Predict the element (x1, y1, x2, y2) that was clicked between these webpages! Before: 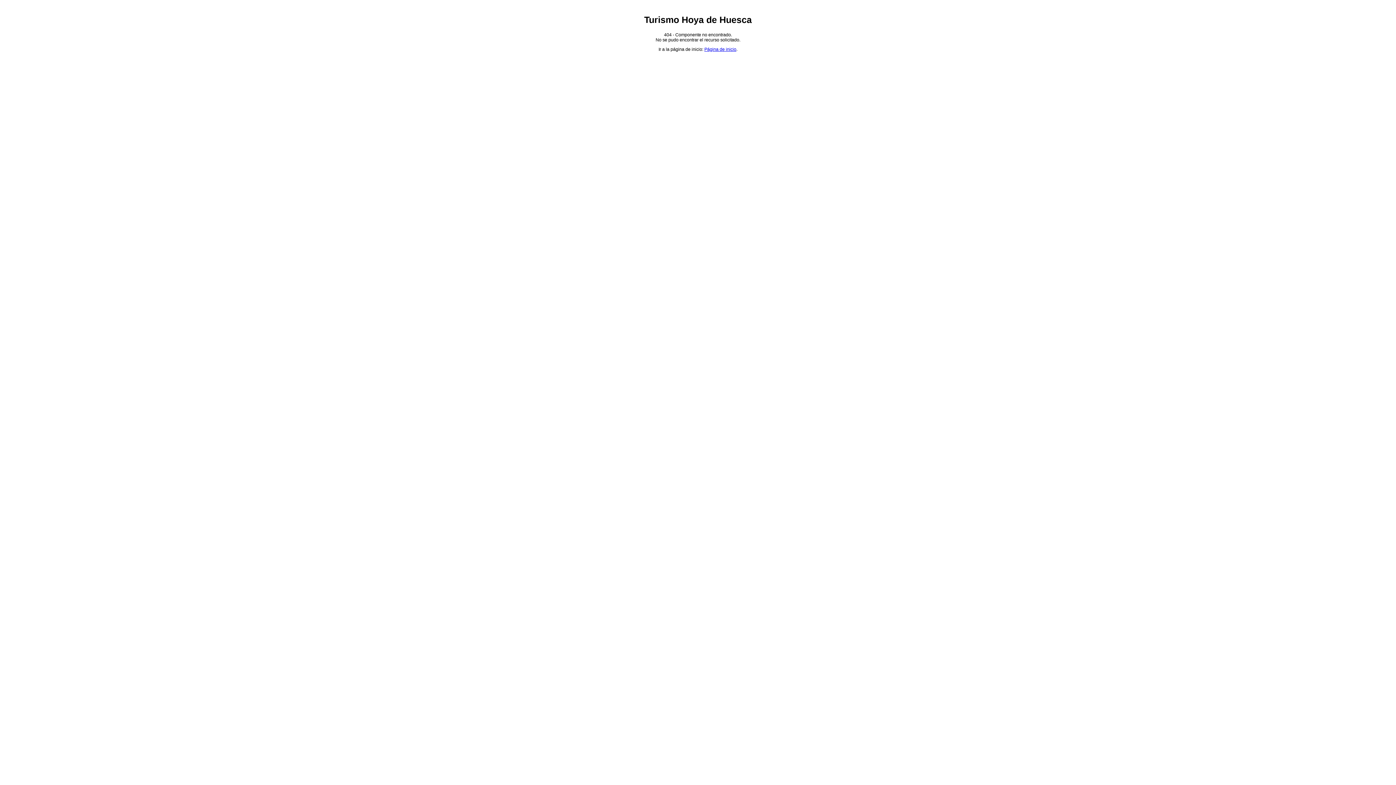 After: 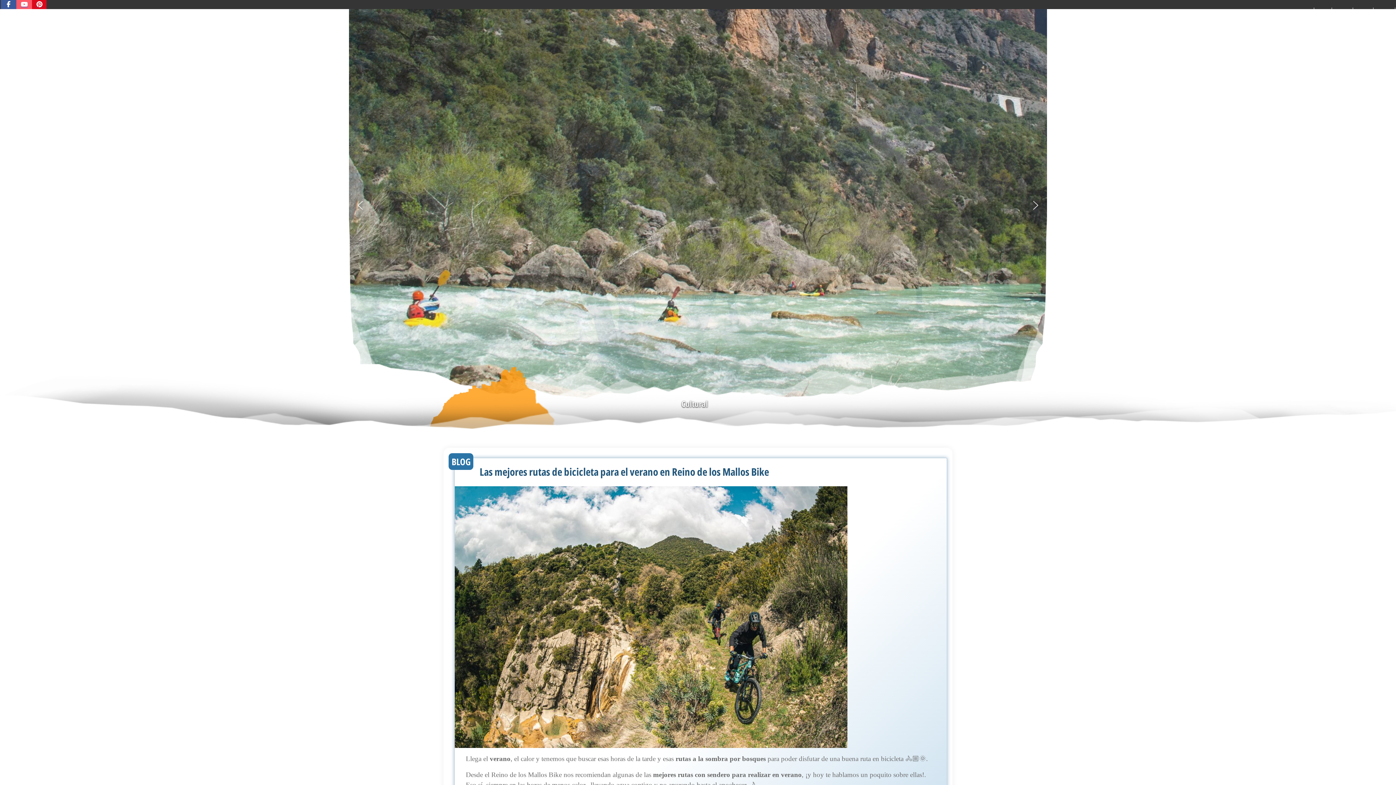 Action: label: Página de inicio bbox: (704, 47, 736, 52)